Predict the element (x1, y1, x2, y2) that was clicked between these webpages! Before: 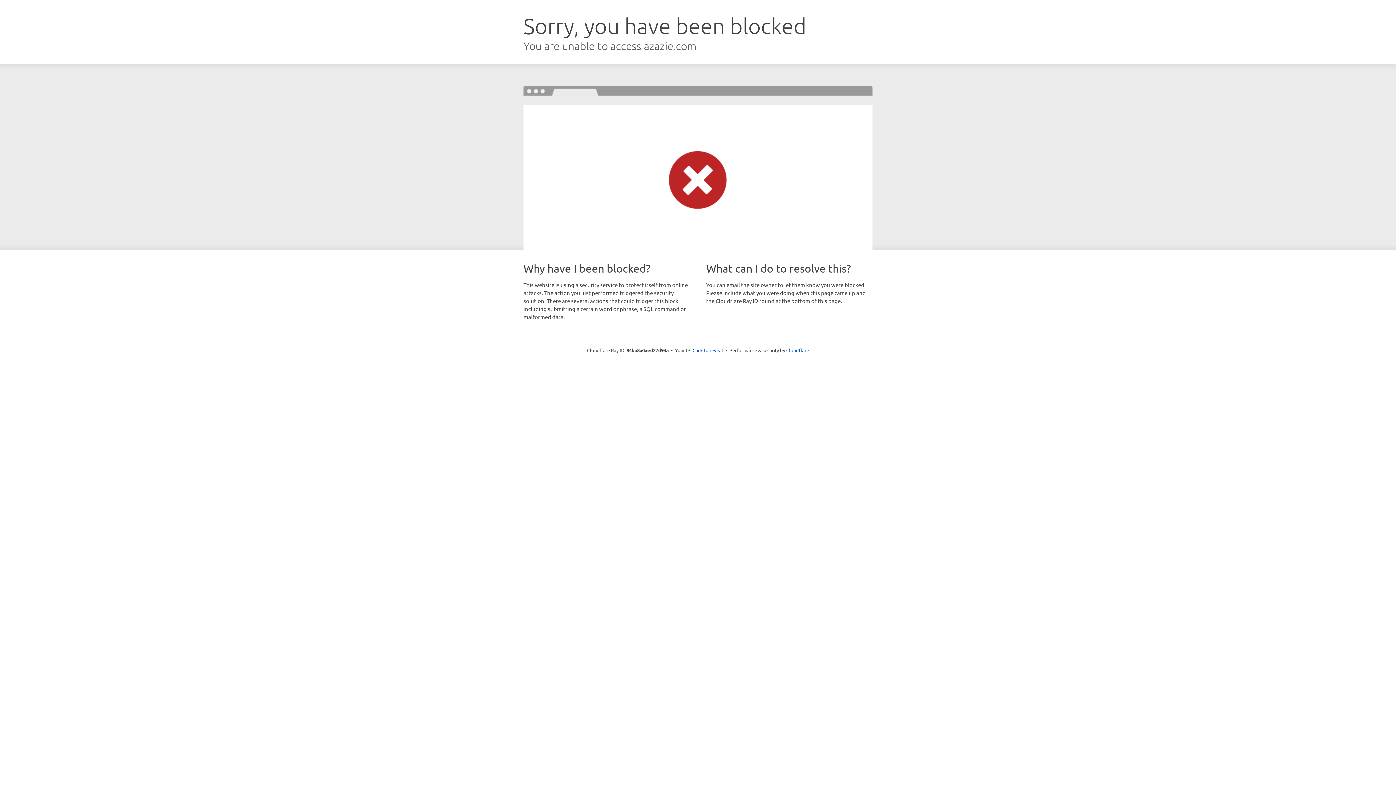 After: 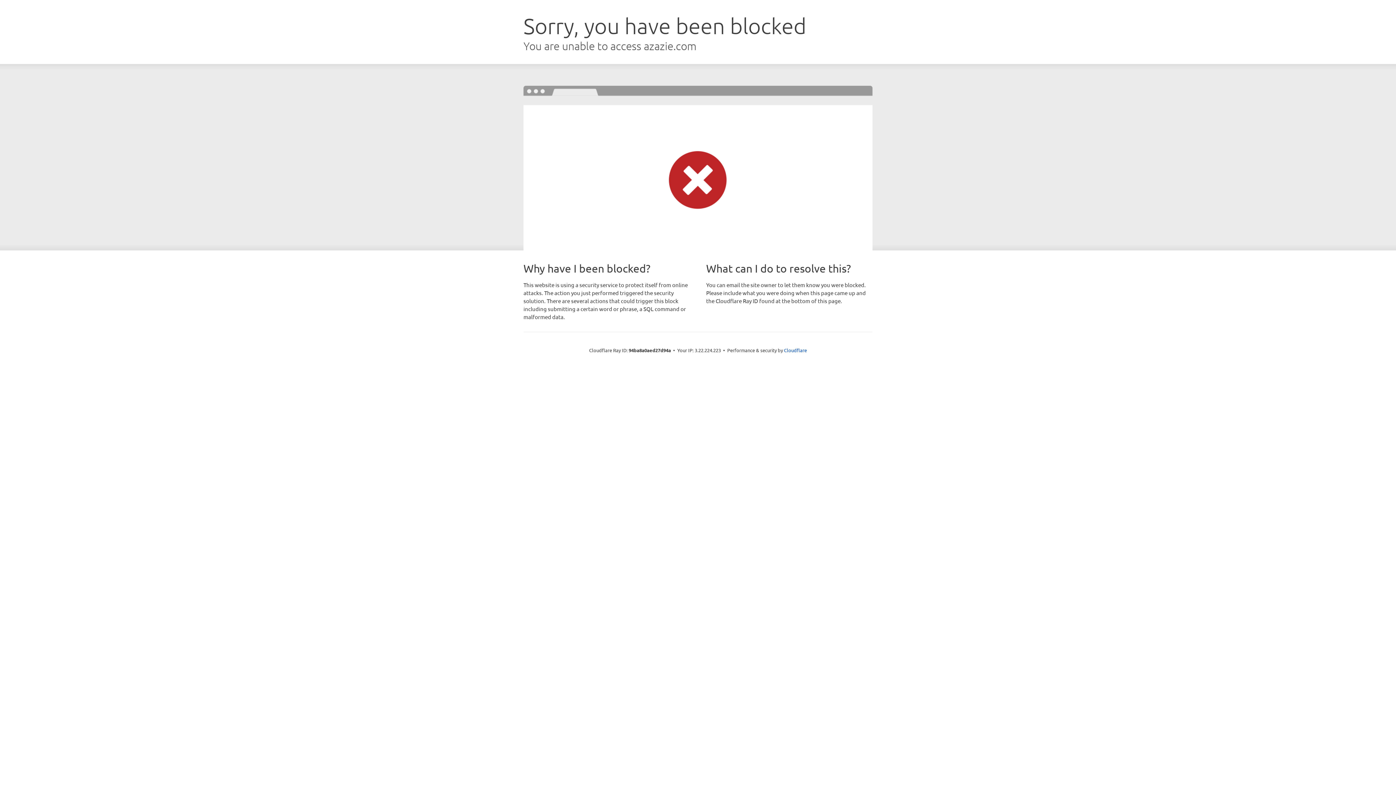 Action: label: Click to reveal bbox: (692, 346, 723, 353)